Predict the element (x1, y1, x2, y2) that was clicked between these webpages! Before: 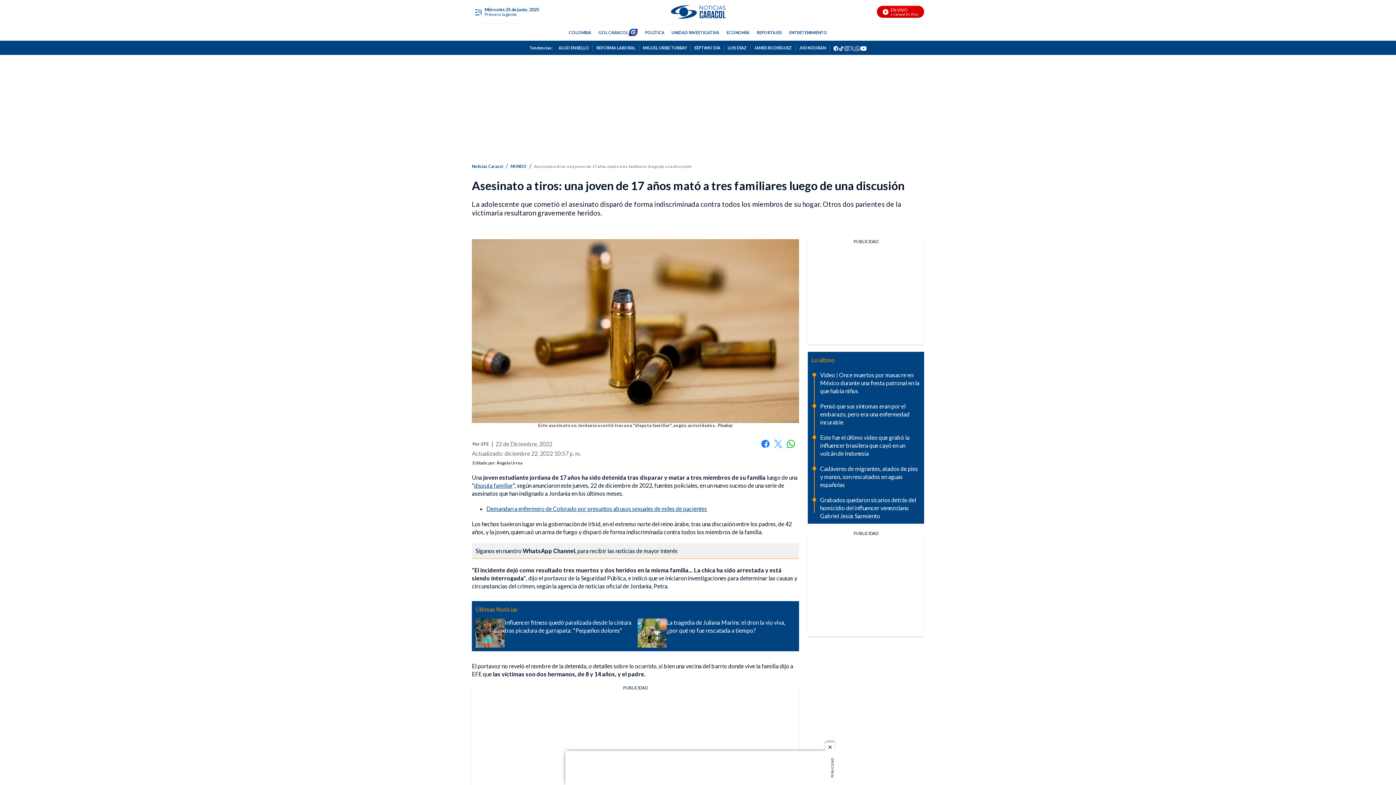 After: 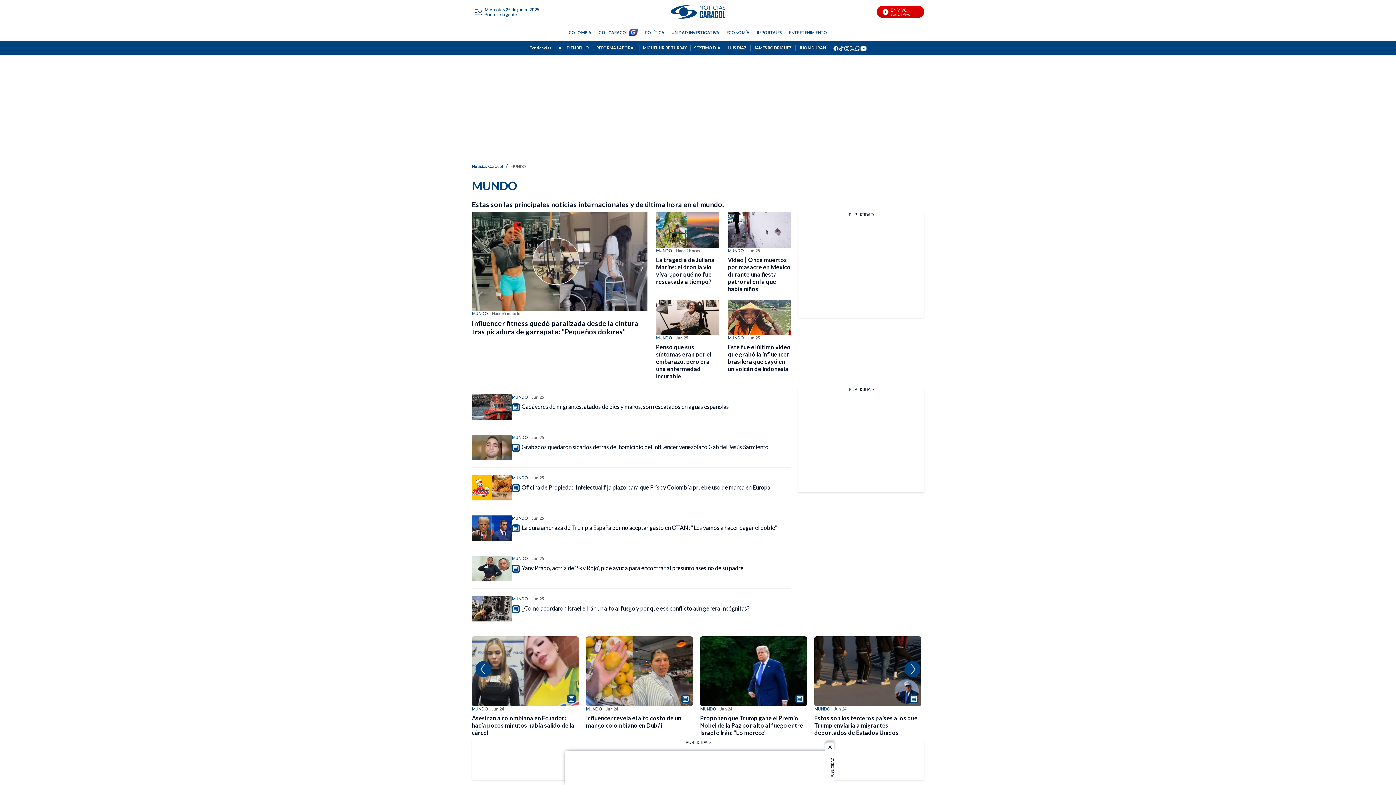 Action: label: MUNDO bbox: (510, 163, 526, 168)